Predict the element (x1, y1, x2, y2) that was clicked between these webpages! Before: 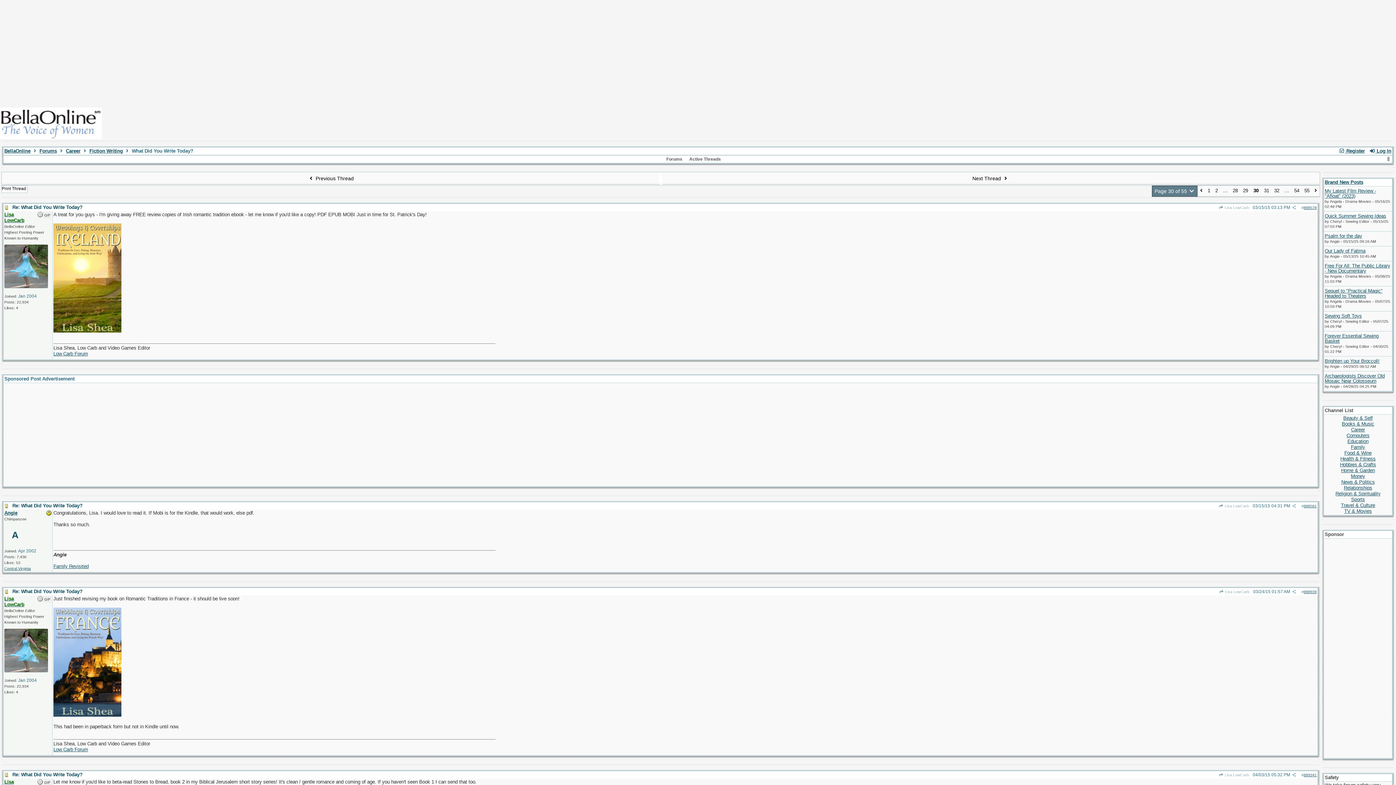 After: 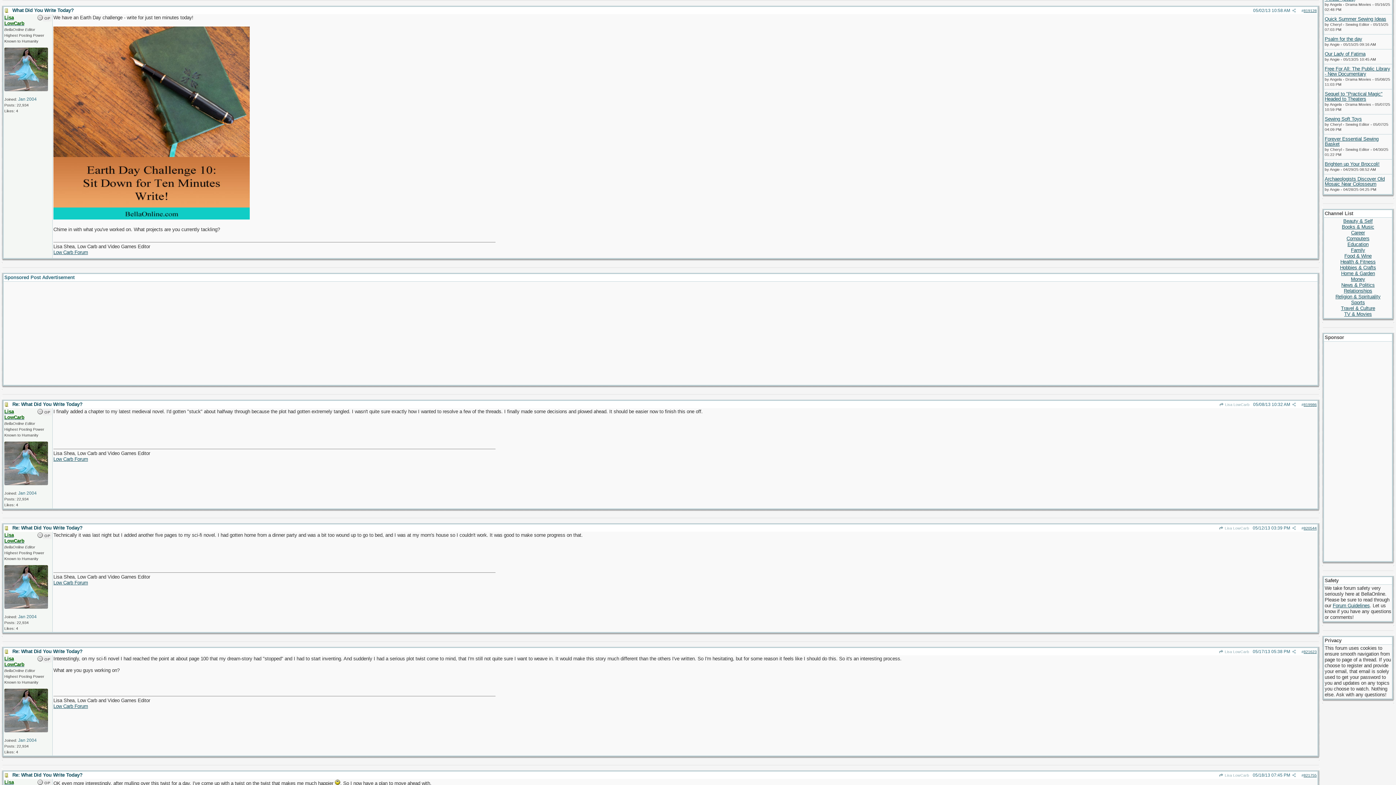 Action: label:  Lisa LowCarb bbox: (1219, 773, 1249, 777)